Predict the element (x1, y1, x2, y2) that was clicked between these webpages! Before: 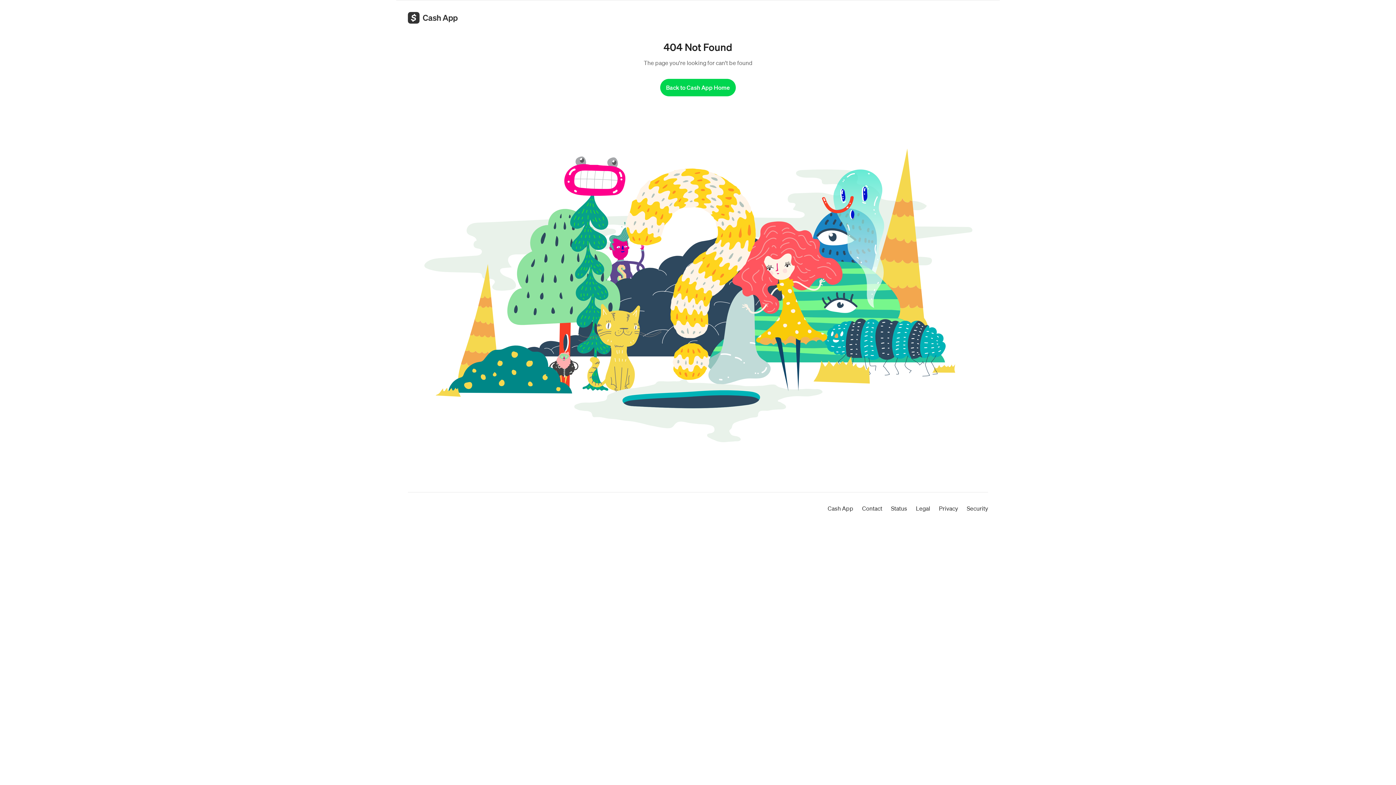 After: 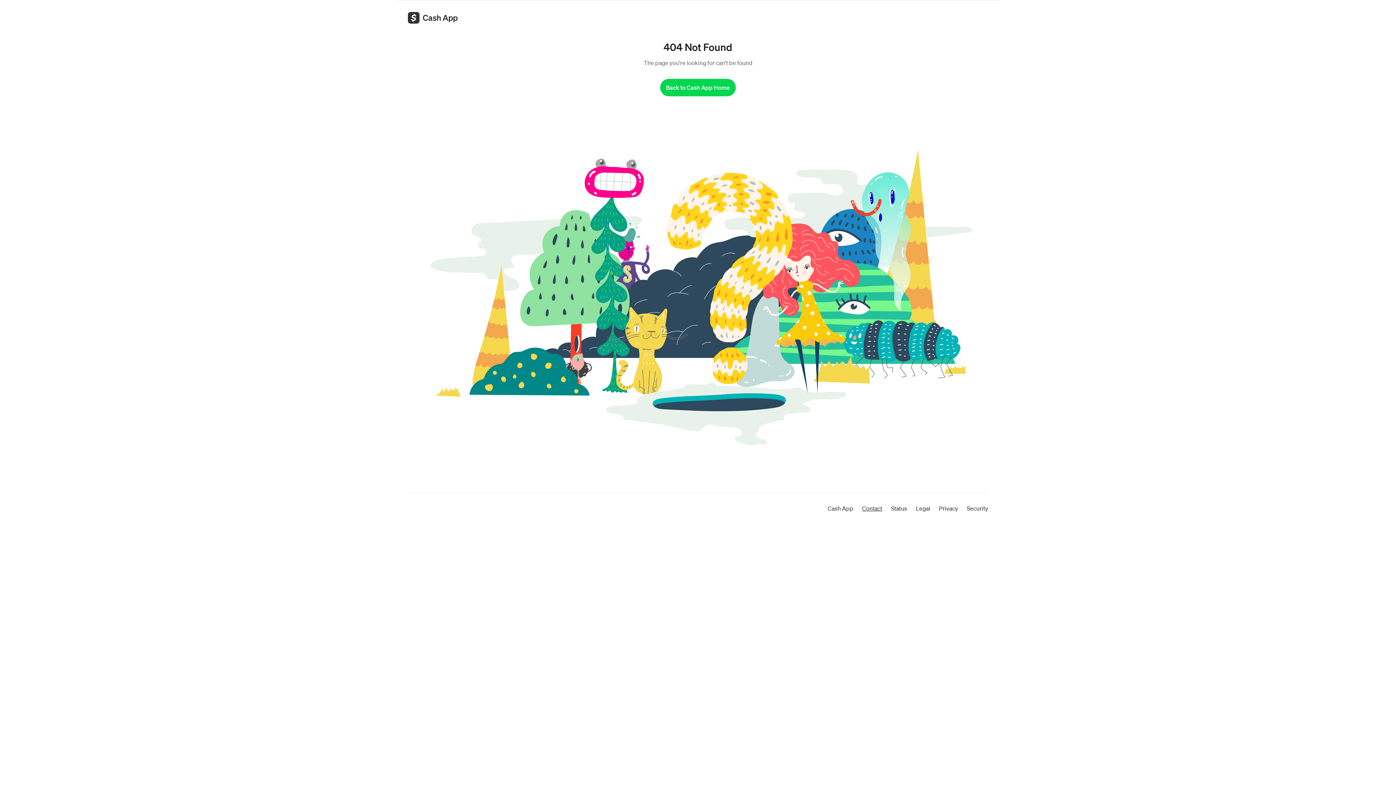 Action: bbox: (862, 504, 882, 512) label: Contact